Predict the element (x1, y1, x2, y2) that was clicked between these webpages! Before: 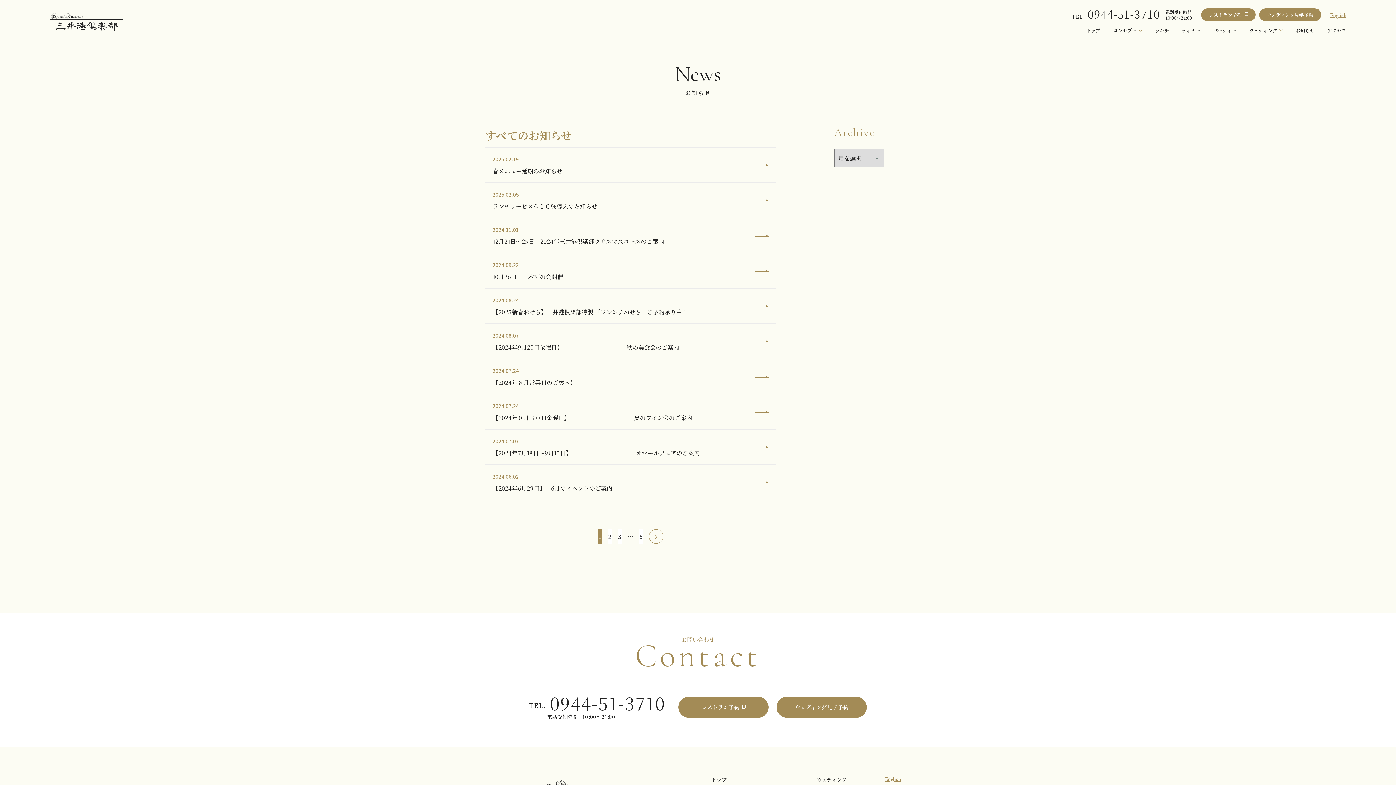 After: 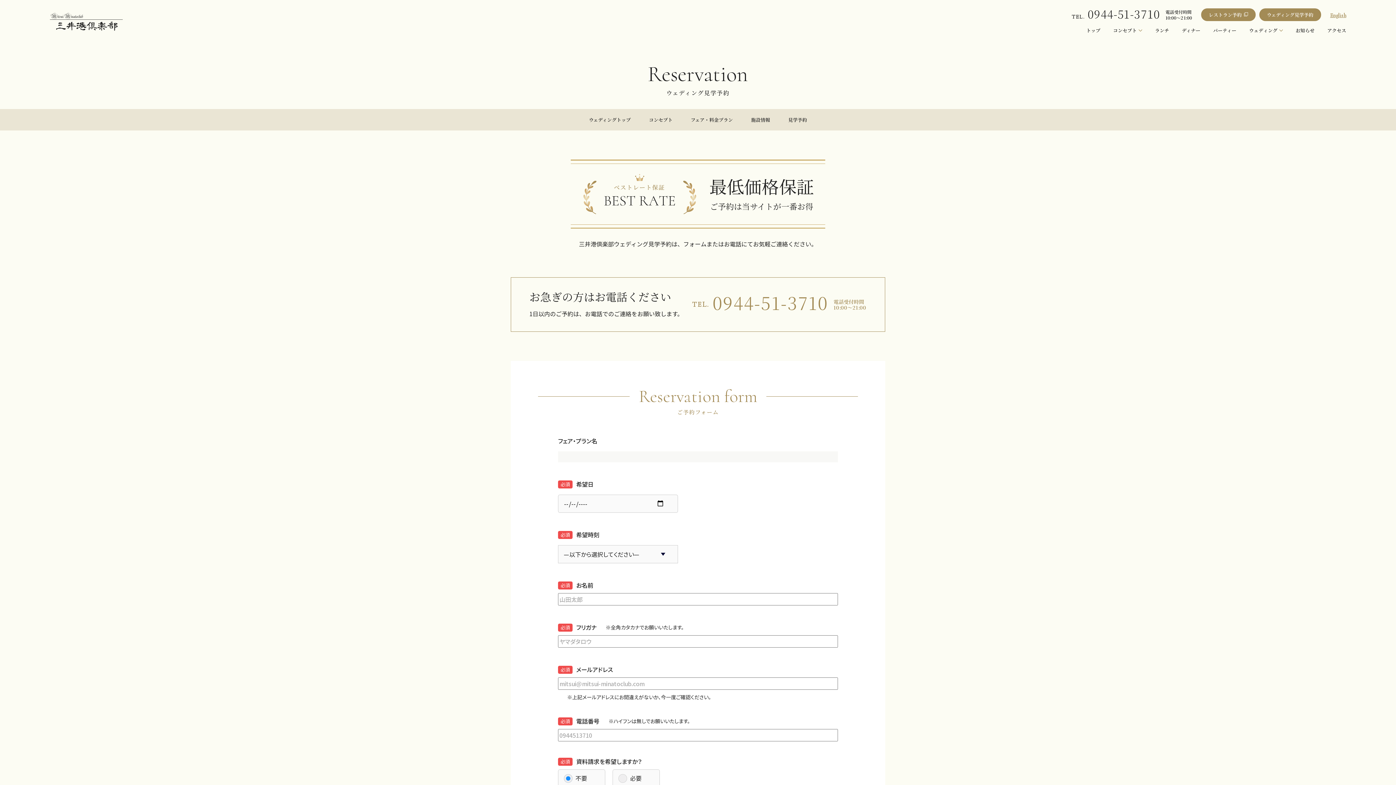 Action: label: ウェディング見学予約 bbox: (776, 696, 867, 718)